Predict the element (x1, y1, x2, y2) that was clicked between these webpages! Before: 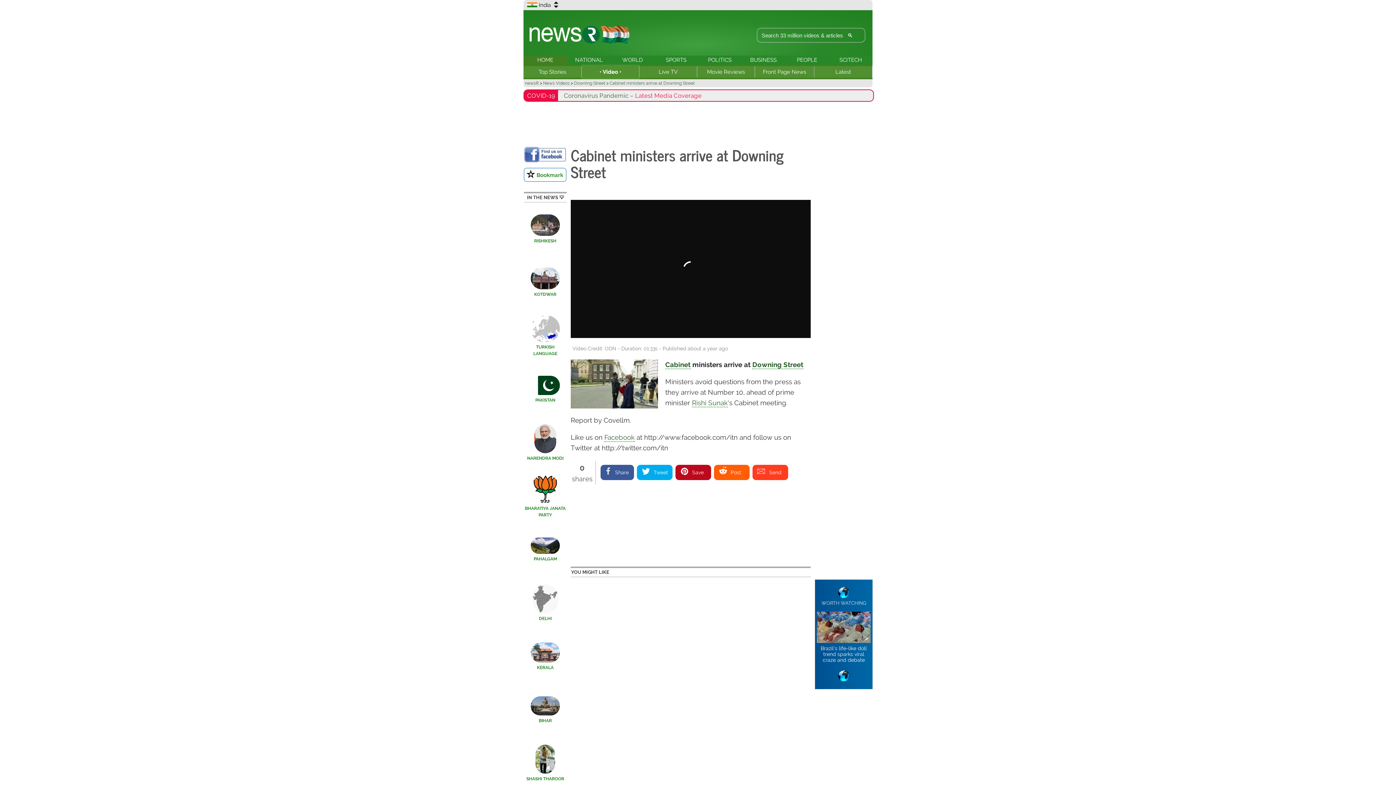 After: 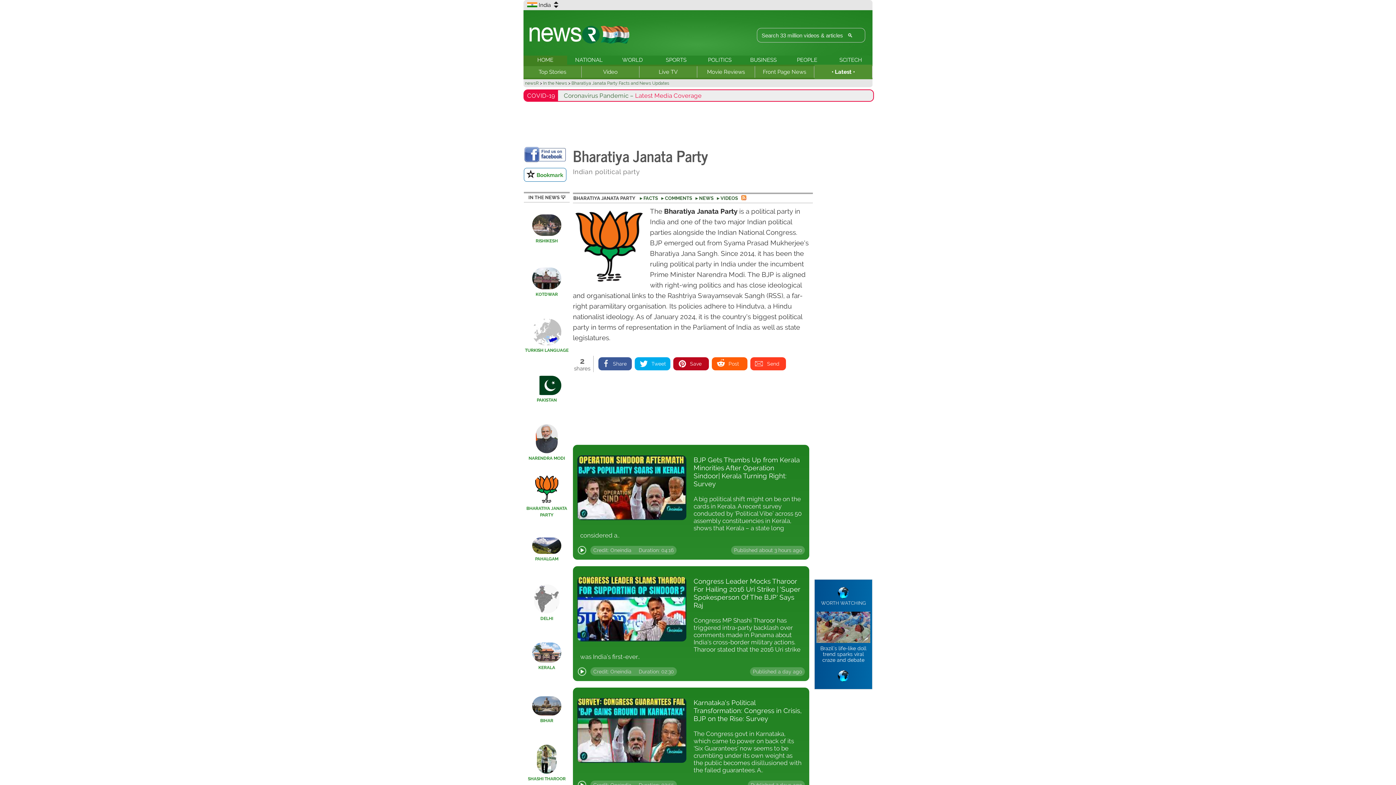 Action: bbox: (525, 499, 565, 517) label: 
BHARATIYA JANATA PARTY